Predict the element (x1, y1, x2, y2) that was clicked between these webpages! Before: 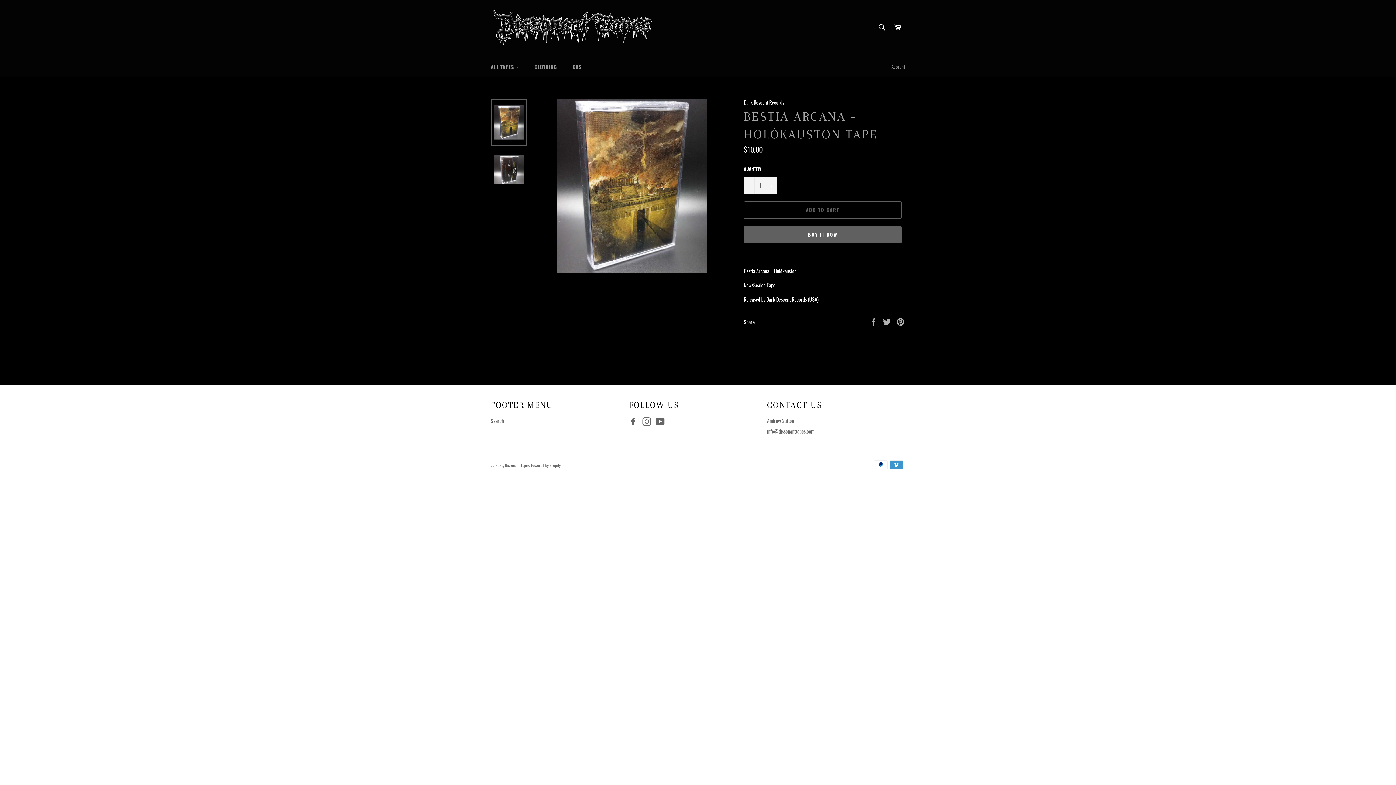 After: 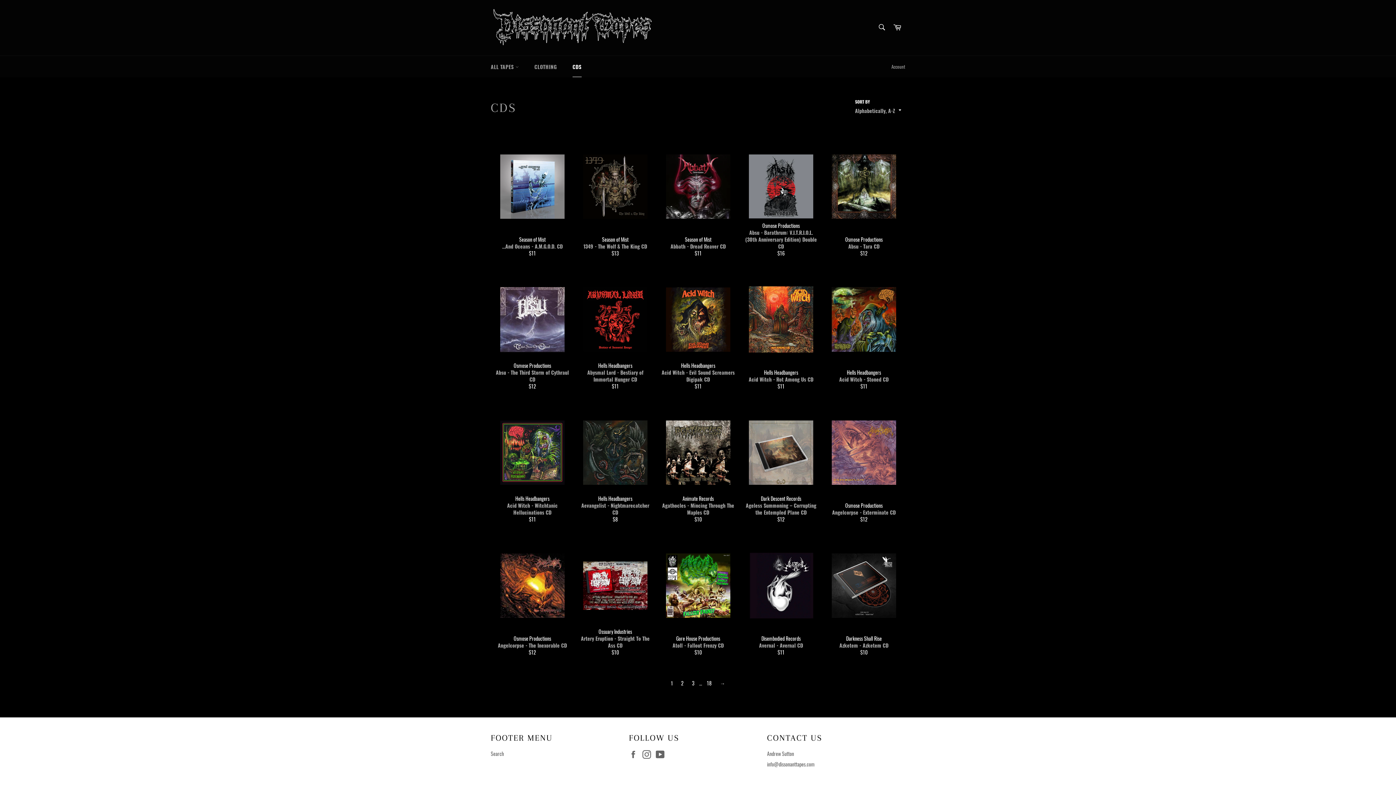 Action: bbox: (565, 56, 588, 77) label: CDS